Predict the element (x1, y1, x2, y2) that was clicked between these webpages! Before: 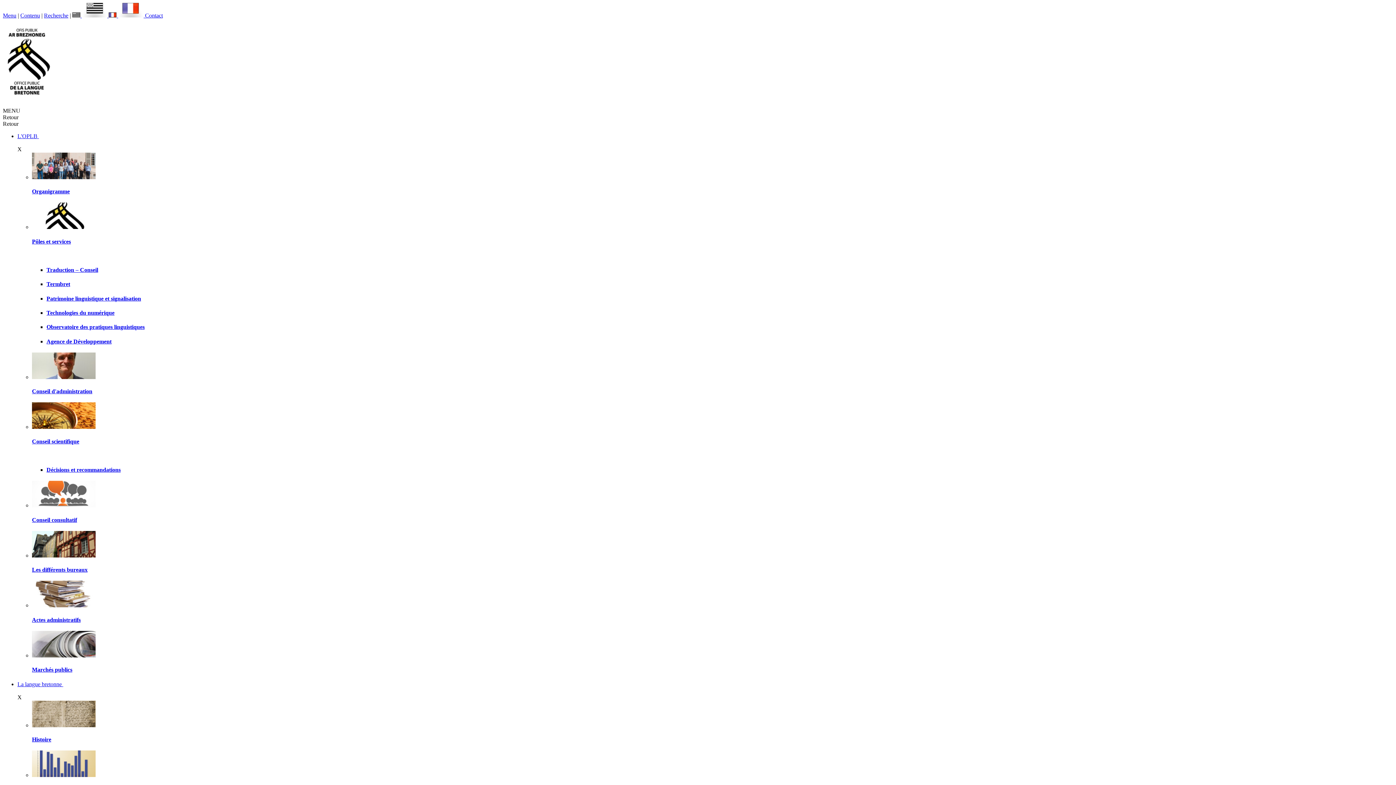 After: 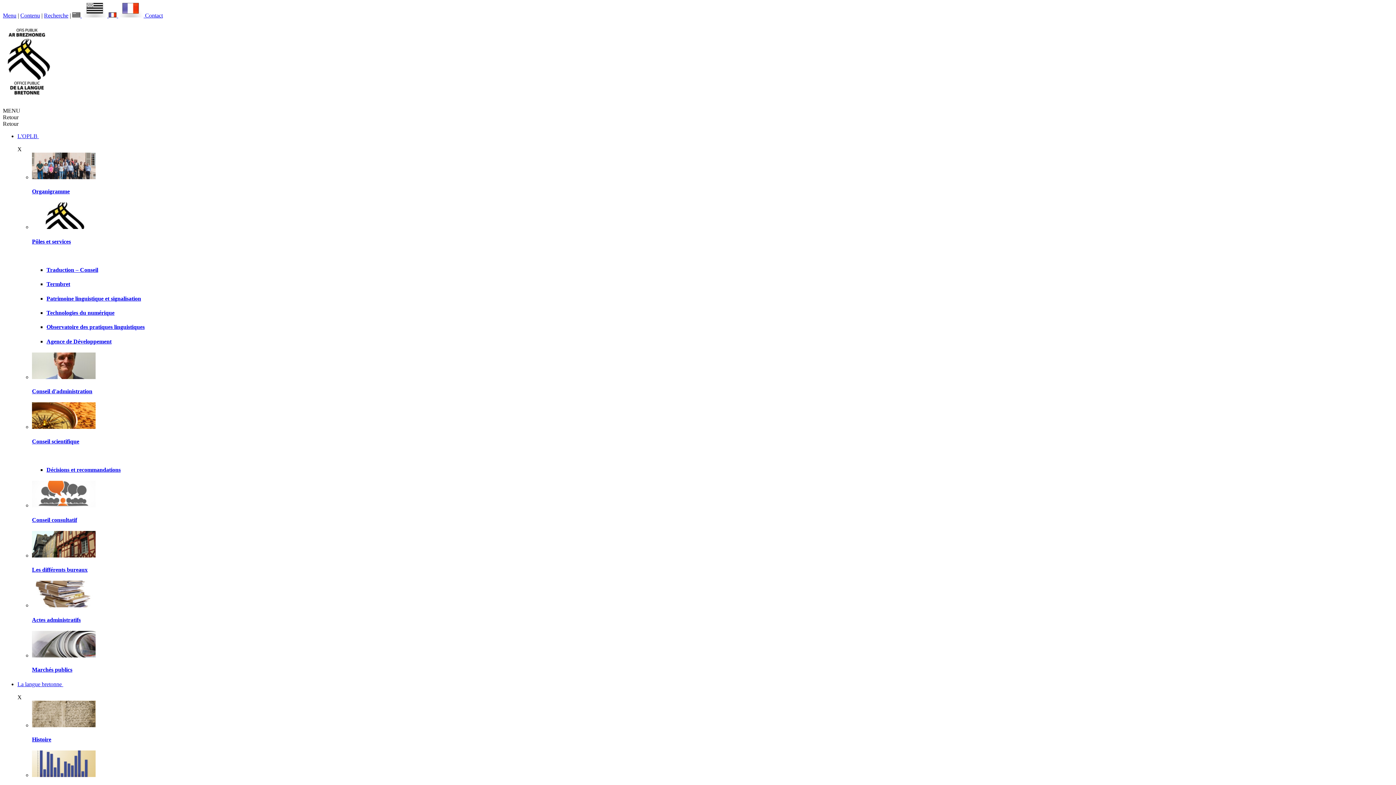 Action: bbox: (108, 12, 145, 18) label:   